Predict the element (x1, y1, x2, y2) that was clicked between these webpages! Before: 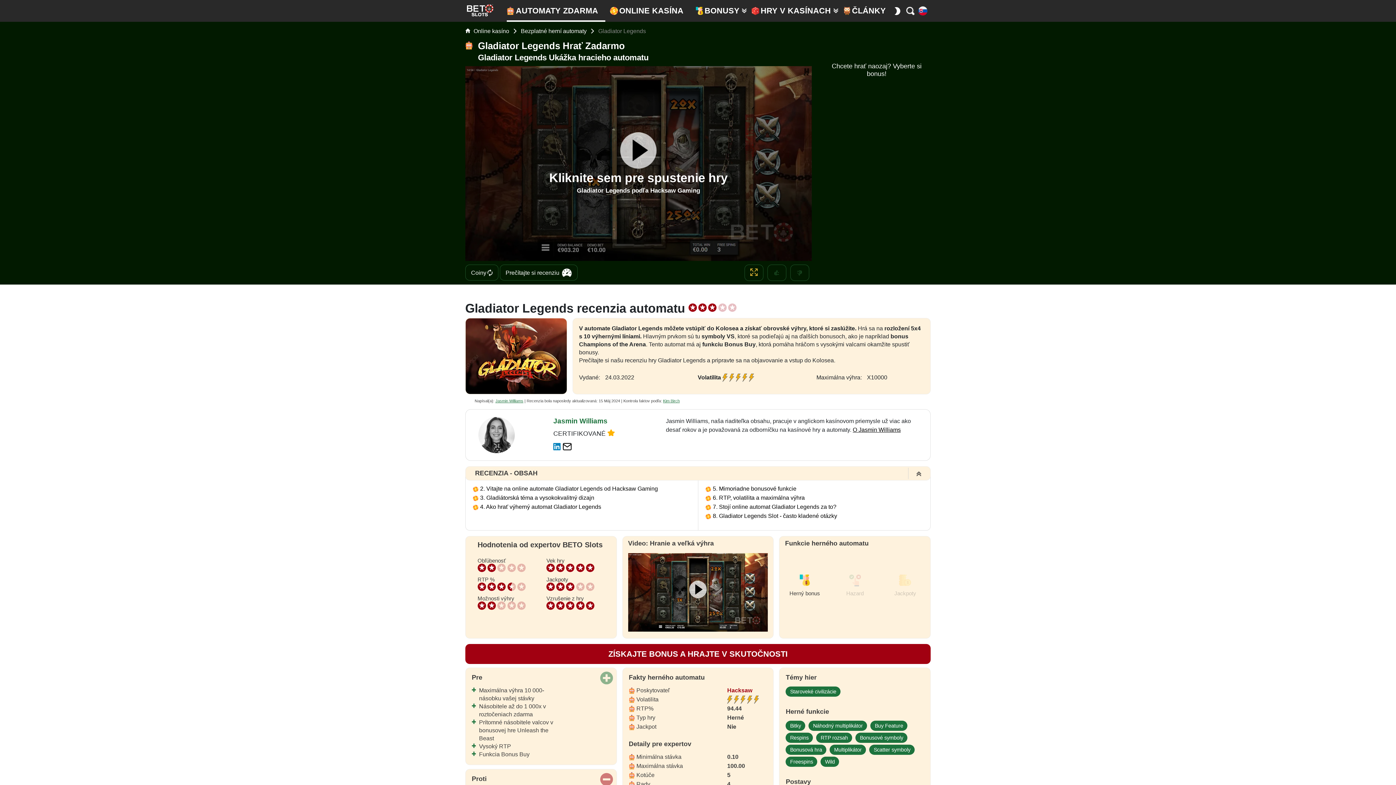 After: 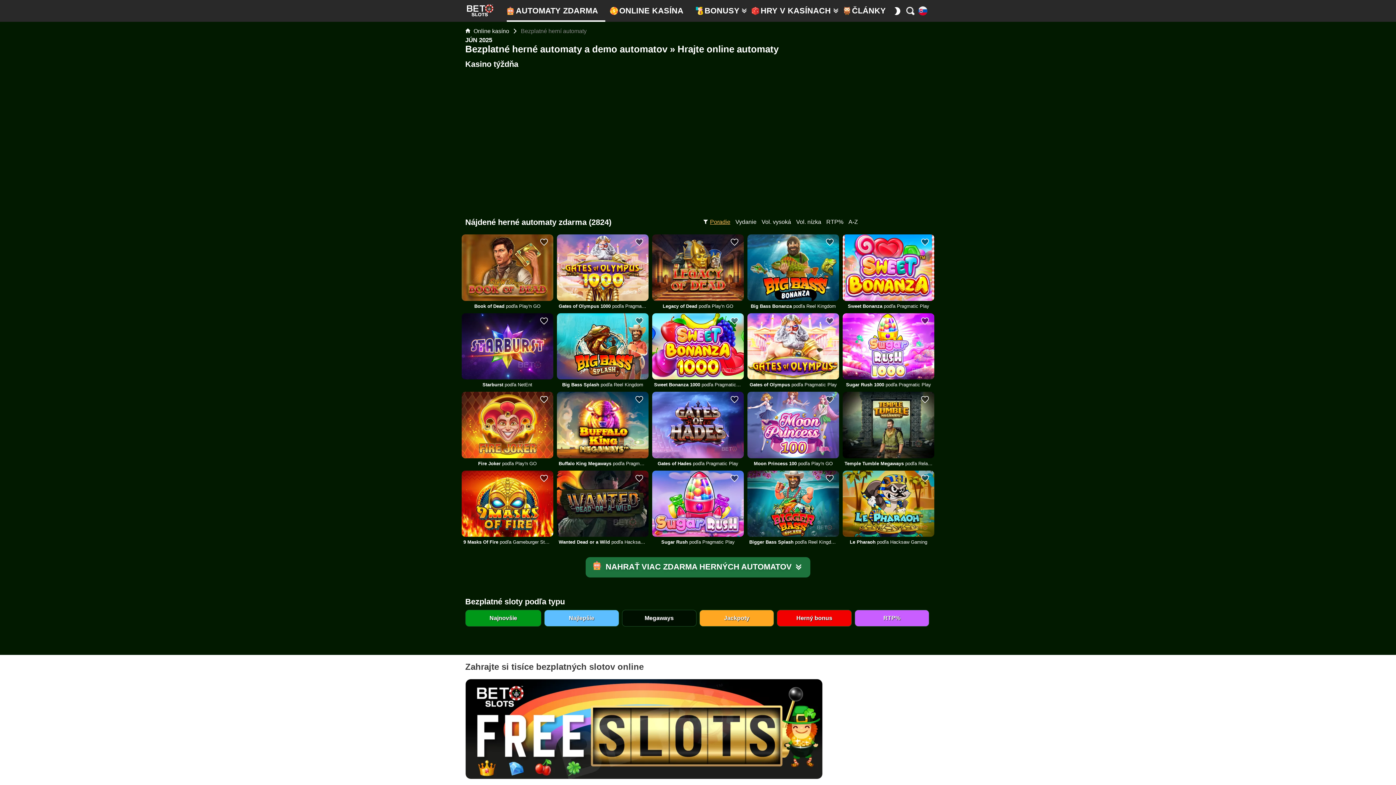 Action: label: Bezplatné herní automaty   bbox: (521, 28, 598, 34)